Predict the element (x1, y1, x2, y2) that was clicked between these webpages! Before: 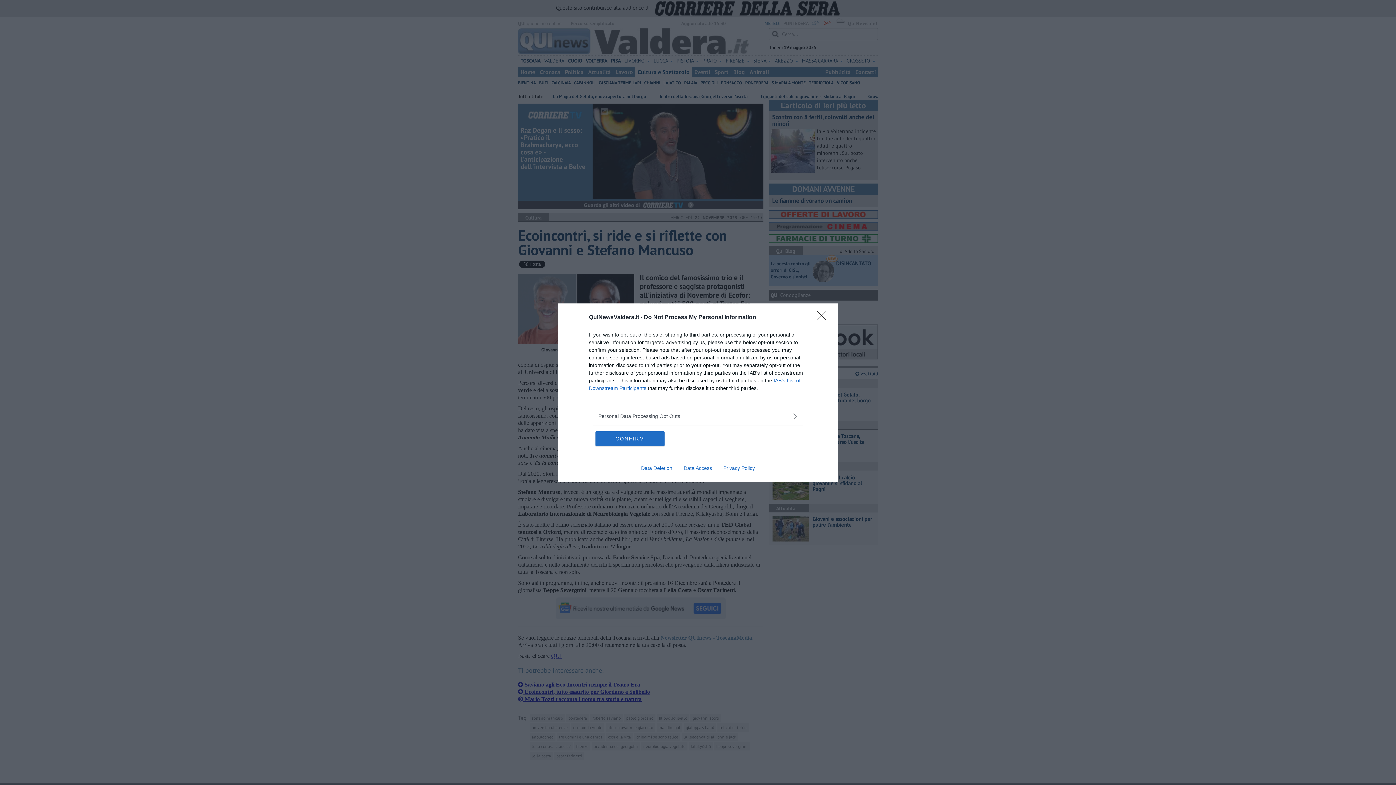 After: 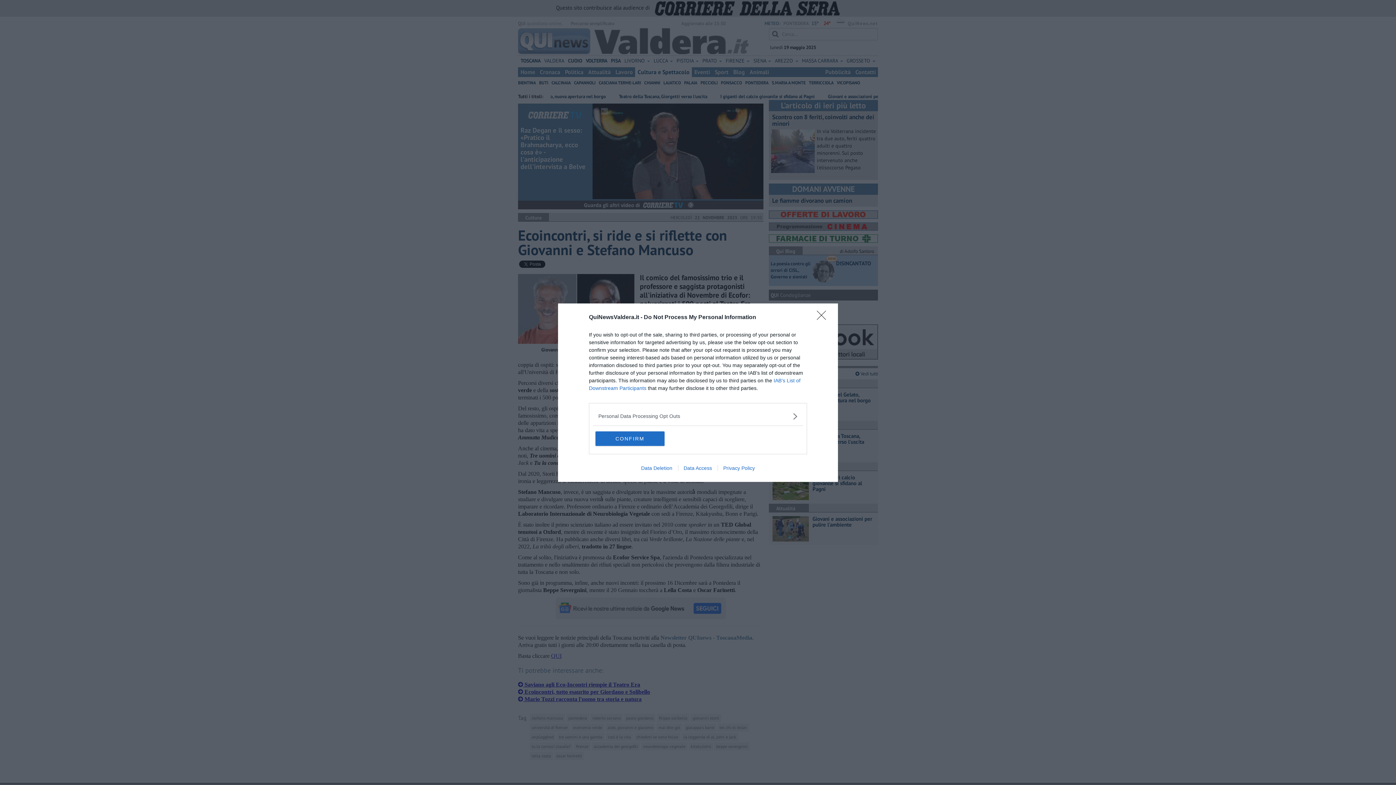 Action: label: Data Access bbox: (678, 465, 717, 471)